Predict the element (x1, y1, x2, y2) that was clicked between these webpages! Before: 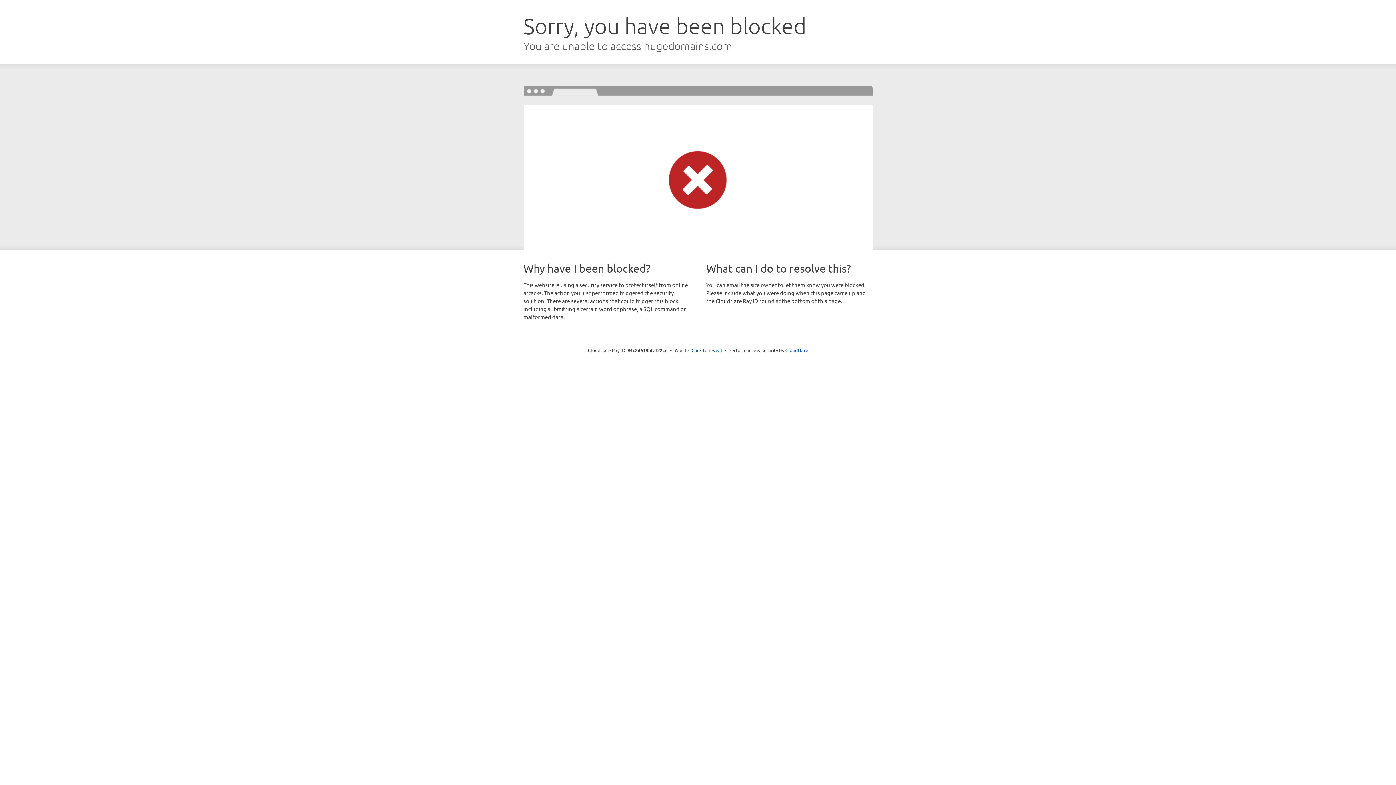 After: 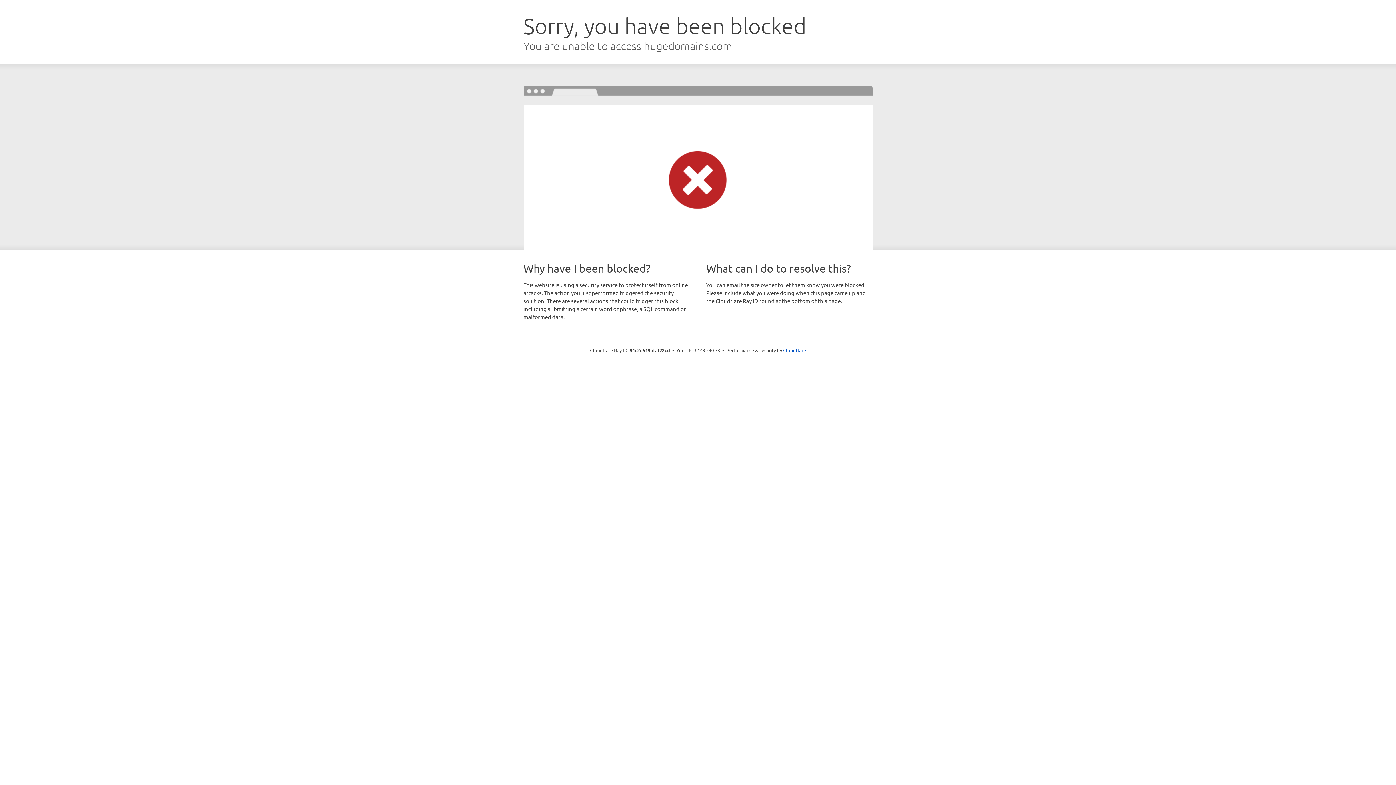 Action: bbox: (691, 346, 722, 353) label: Click to reveal